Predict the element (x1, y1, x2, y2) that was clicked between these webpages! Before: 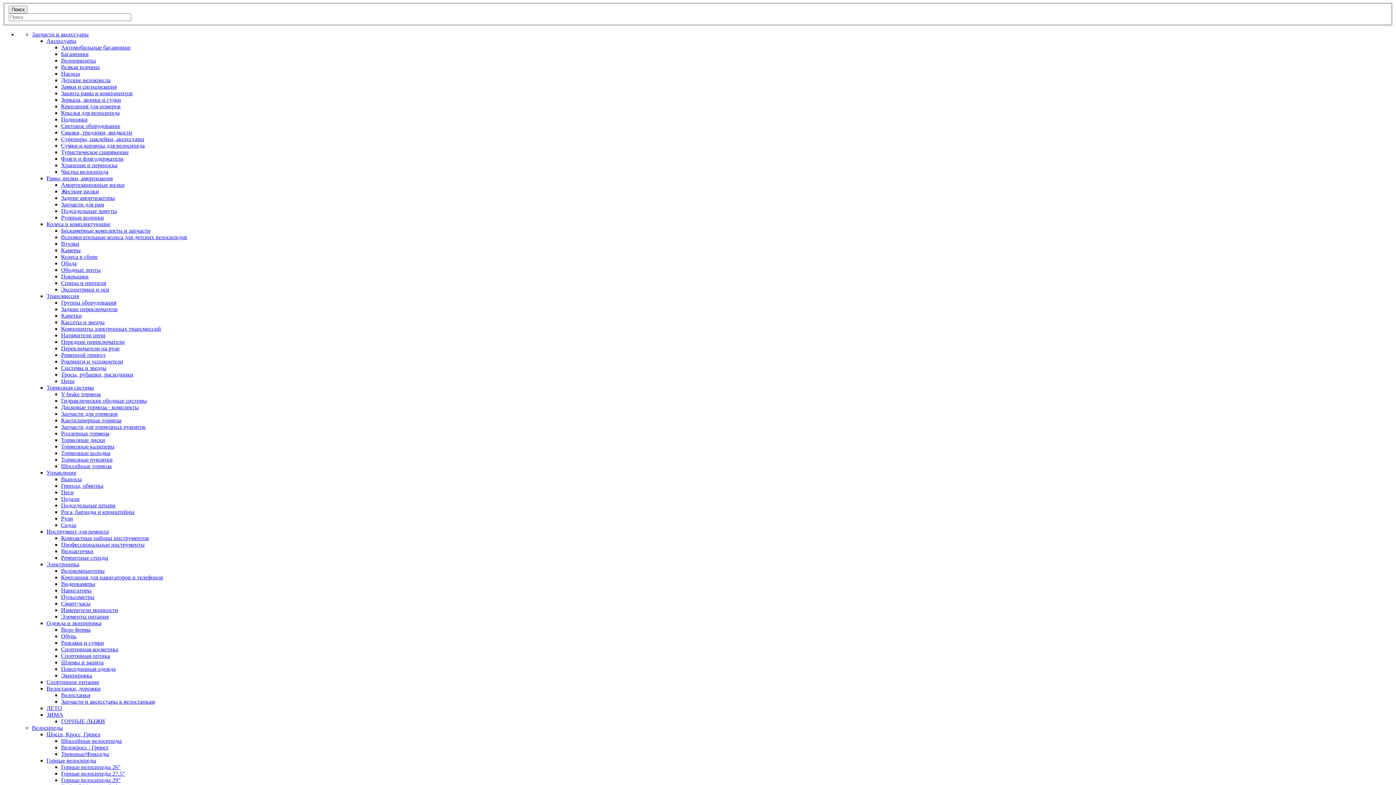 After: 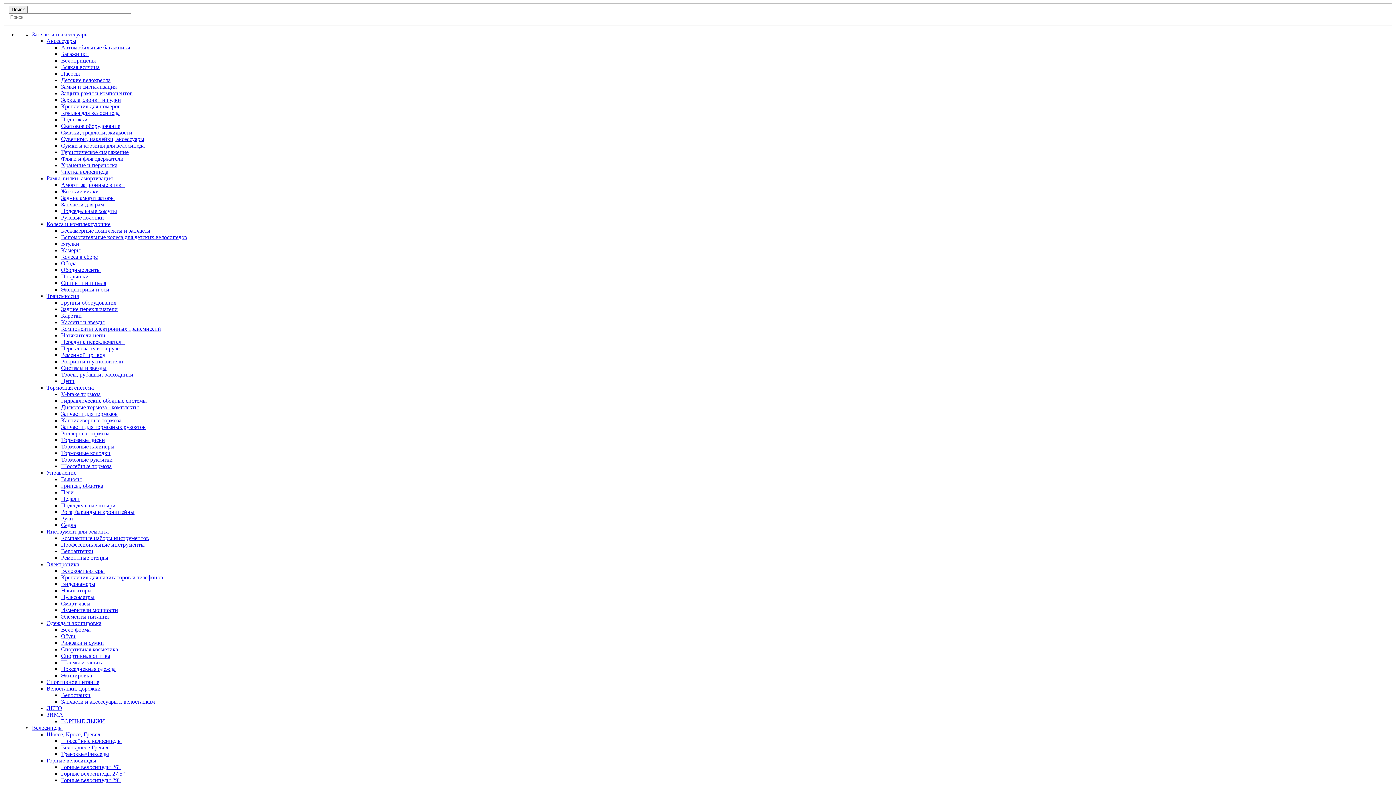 Action: label: Велостанки bbox: (61, 692, 90, 698)